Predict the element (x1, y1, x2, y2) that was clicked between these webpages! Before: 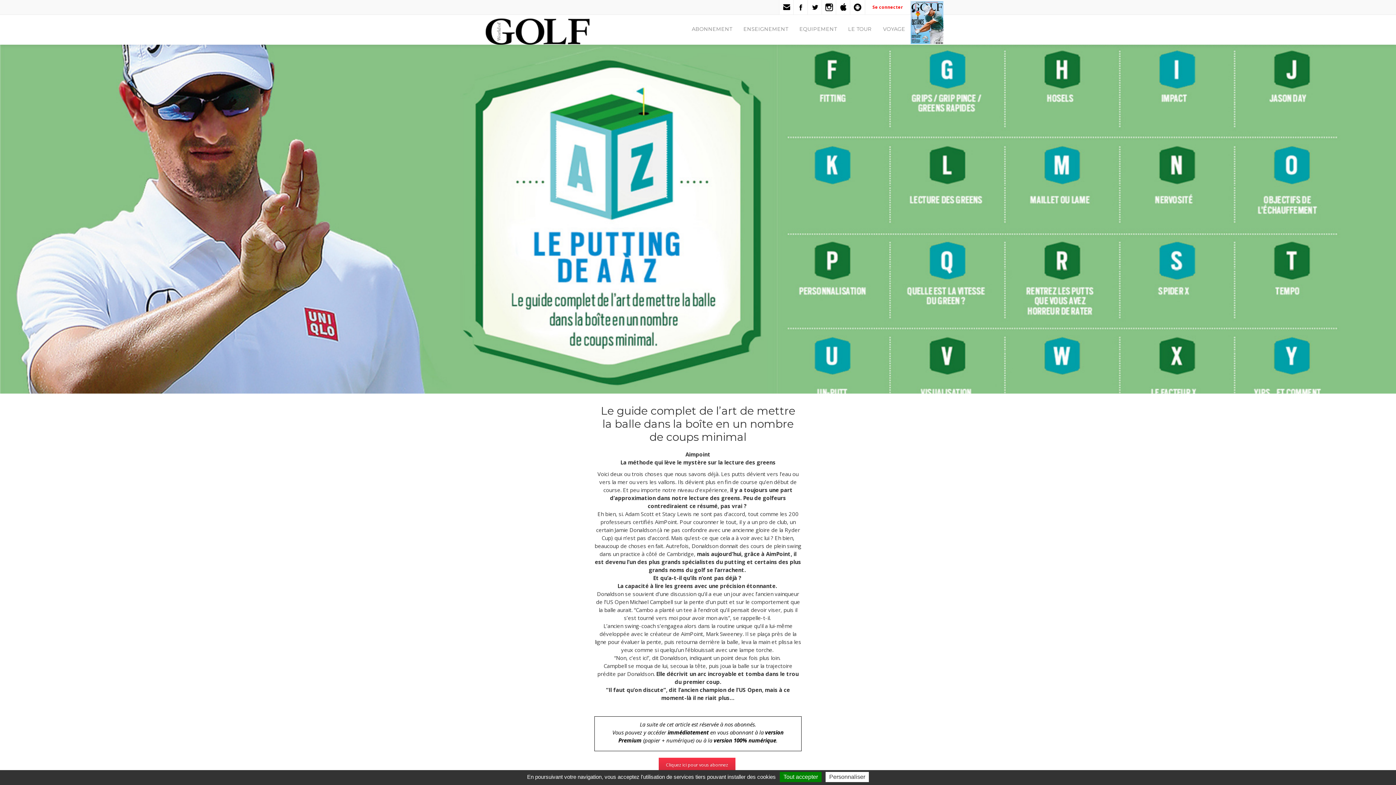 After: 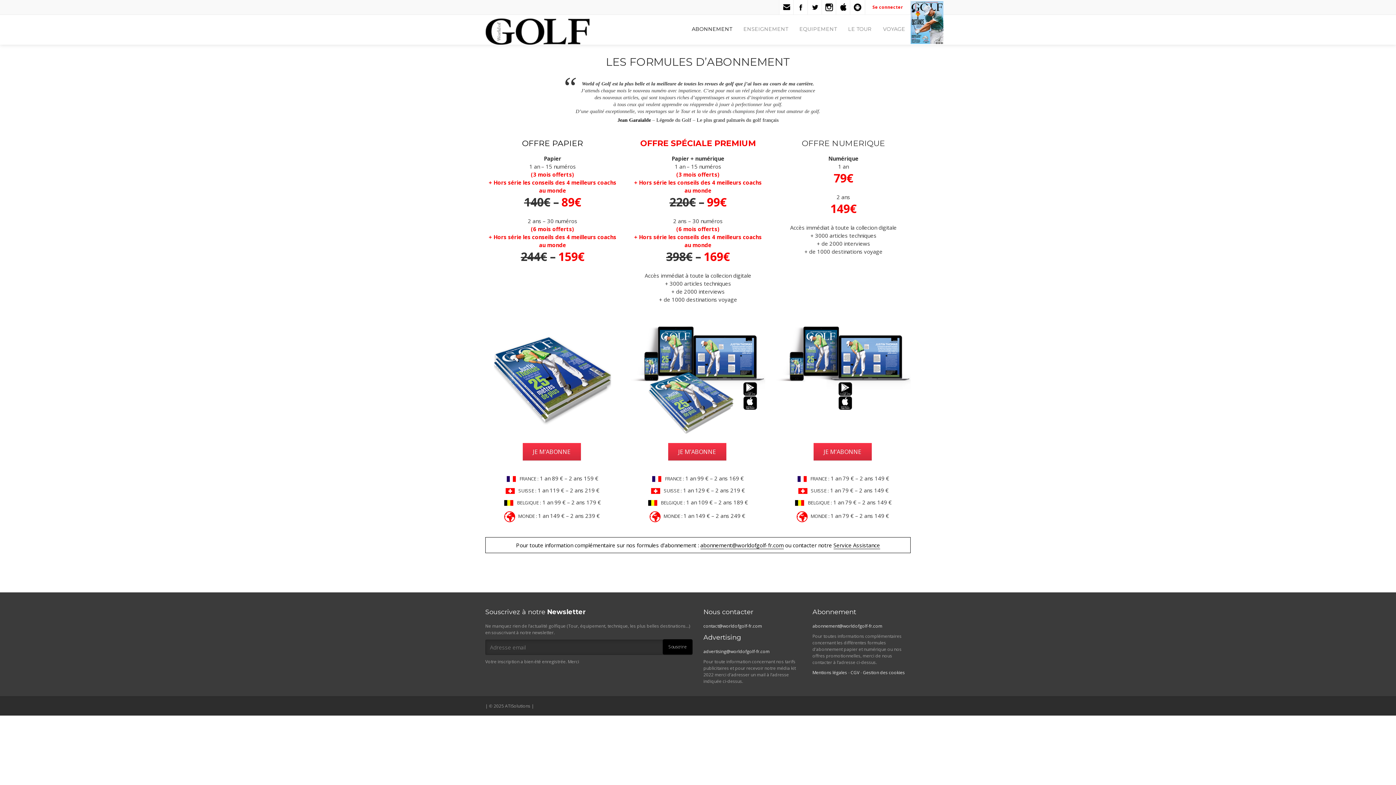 Action: label: ABONNEMENT bbox: (686, 18, 737, 40)